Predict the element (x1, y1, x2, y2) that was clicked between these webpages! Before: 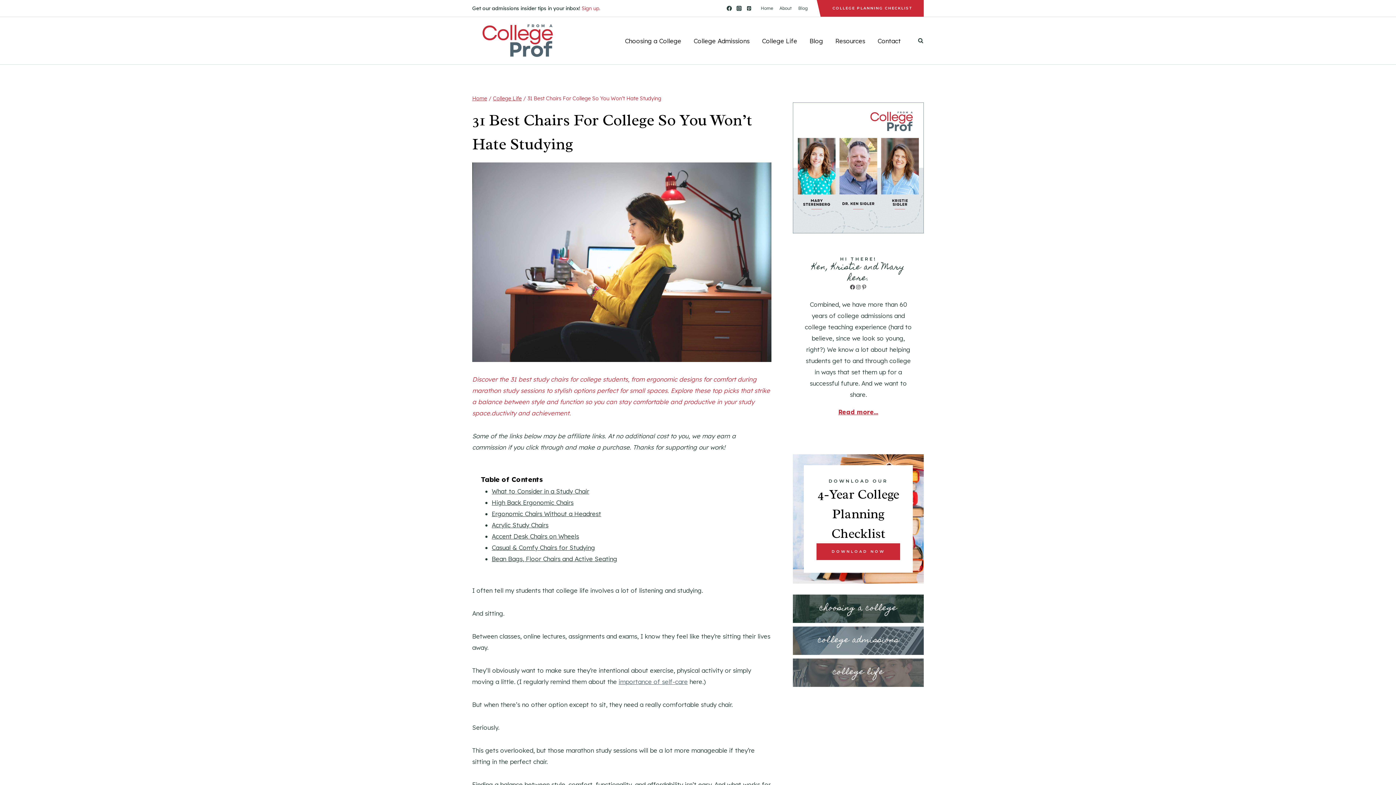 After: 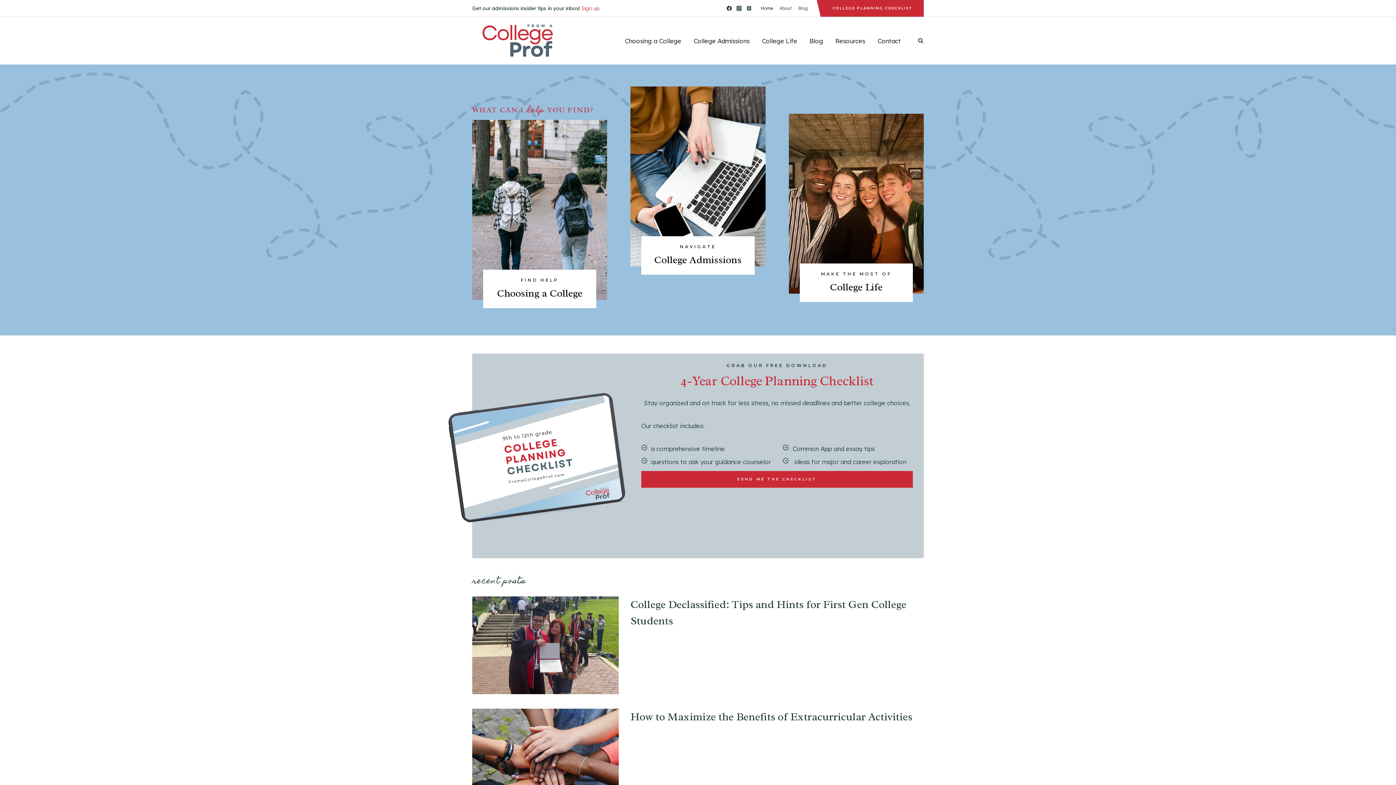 Action: bbox: (757, 0, 776, 16) label: Home